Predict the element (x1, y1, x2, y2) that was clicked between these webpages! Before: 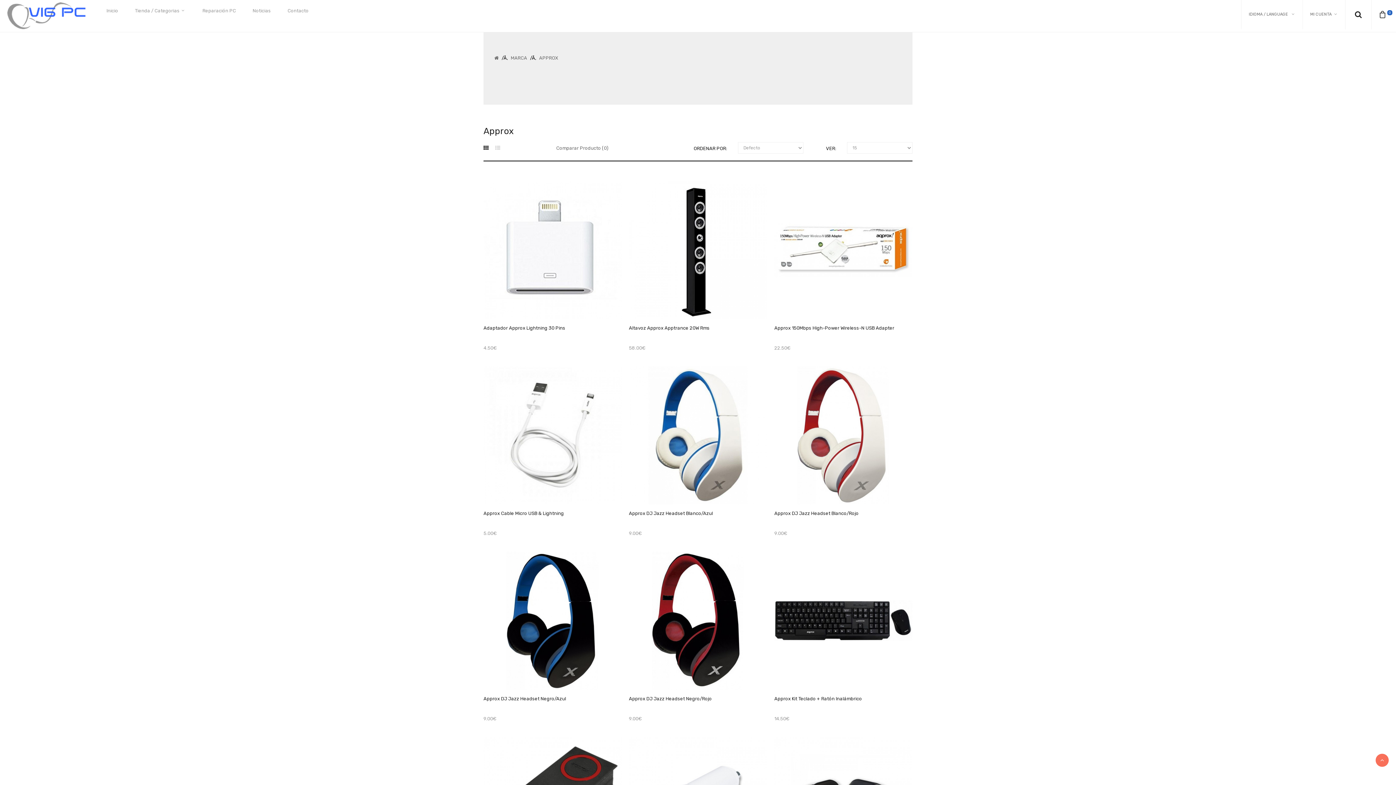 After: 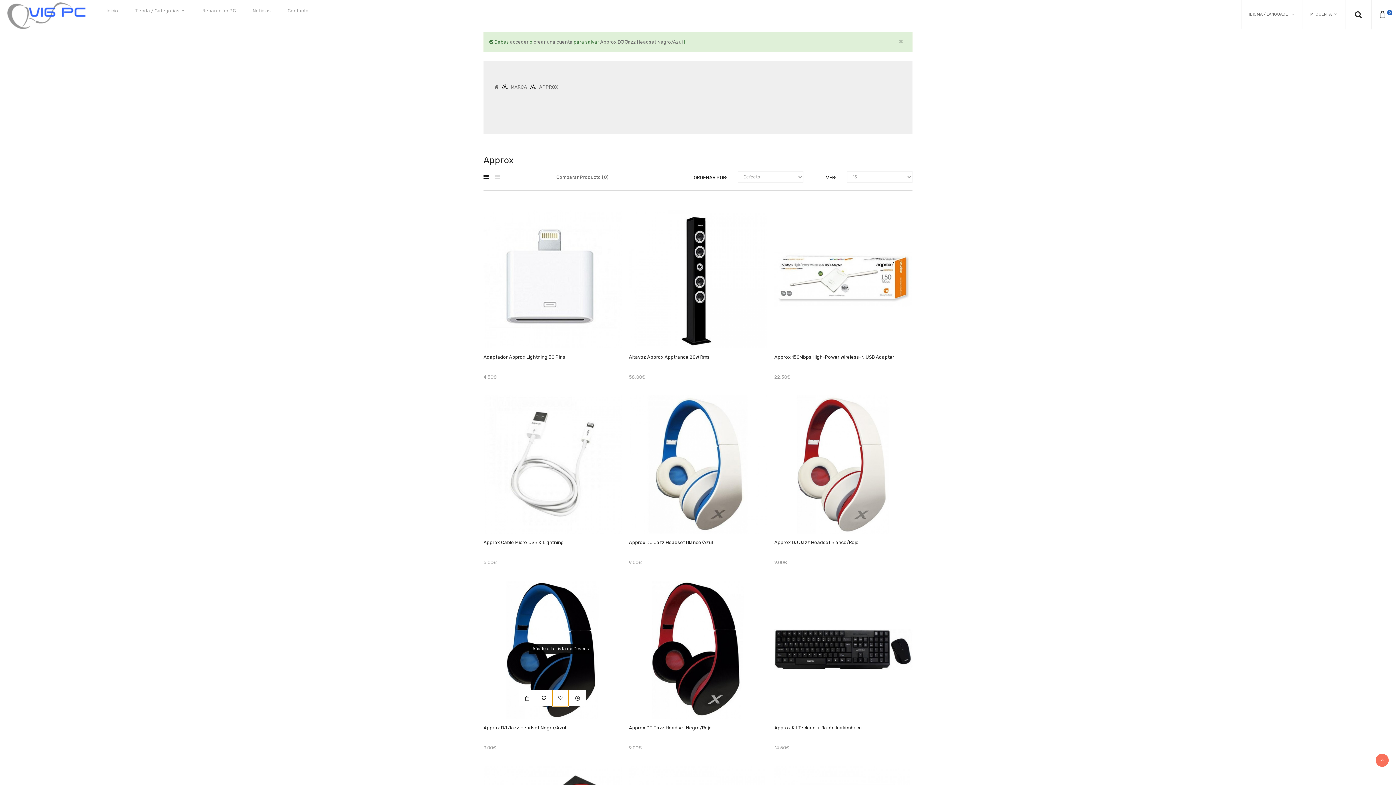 Action: bbox: (548, 656, 572, 681)